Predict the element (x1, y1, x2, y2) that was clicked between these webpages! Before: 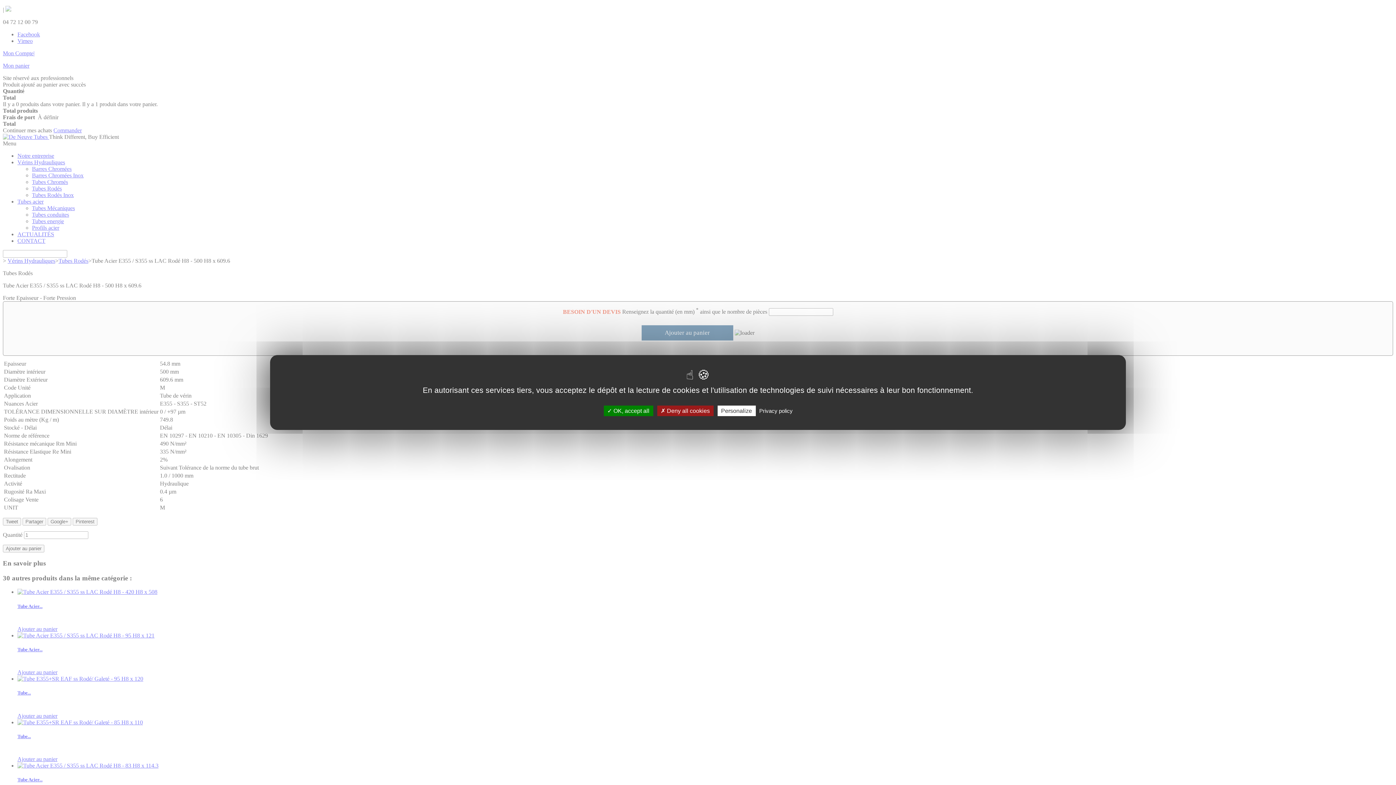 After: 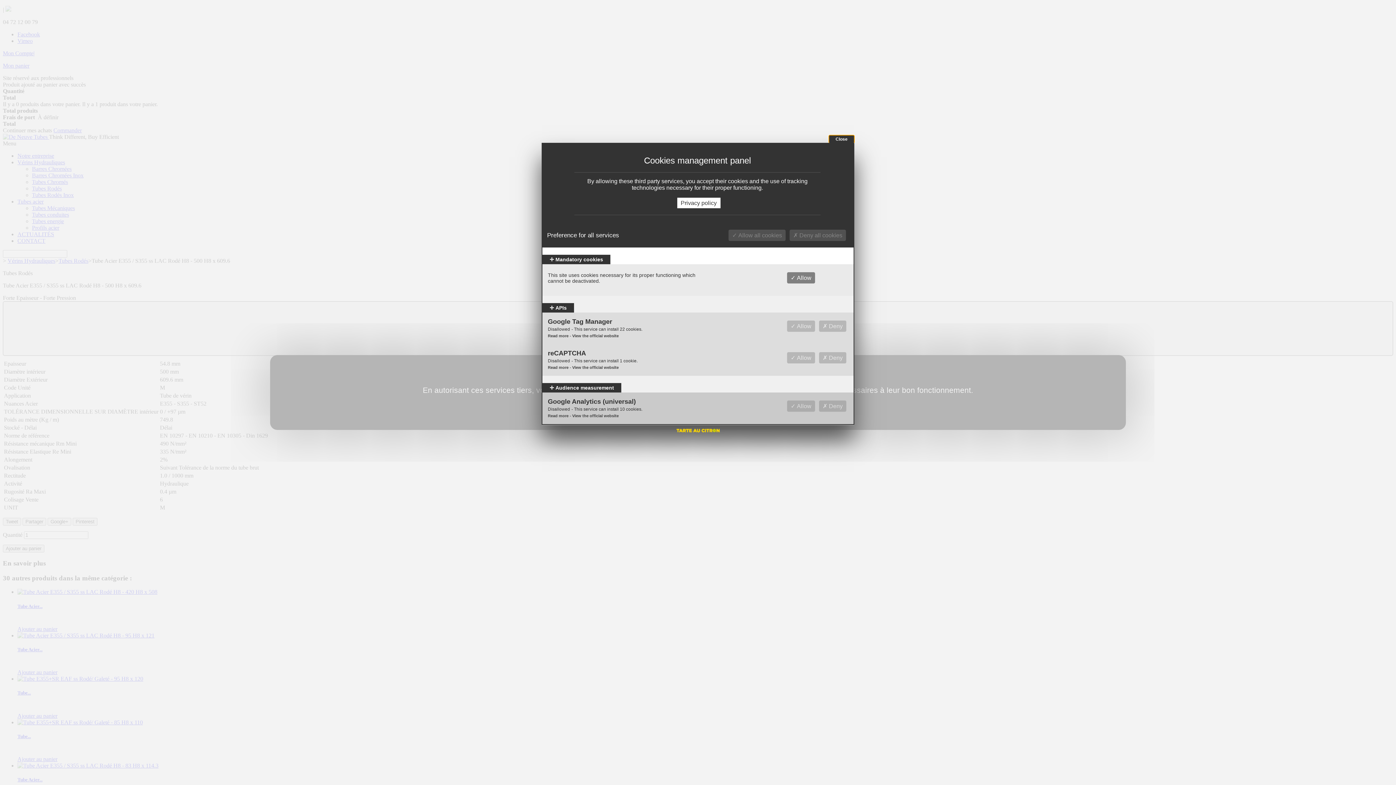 Action: bbox: (717, 405, 755, 416) label: Personalize